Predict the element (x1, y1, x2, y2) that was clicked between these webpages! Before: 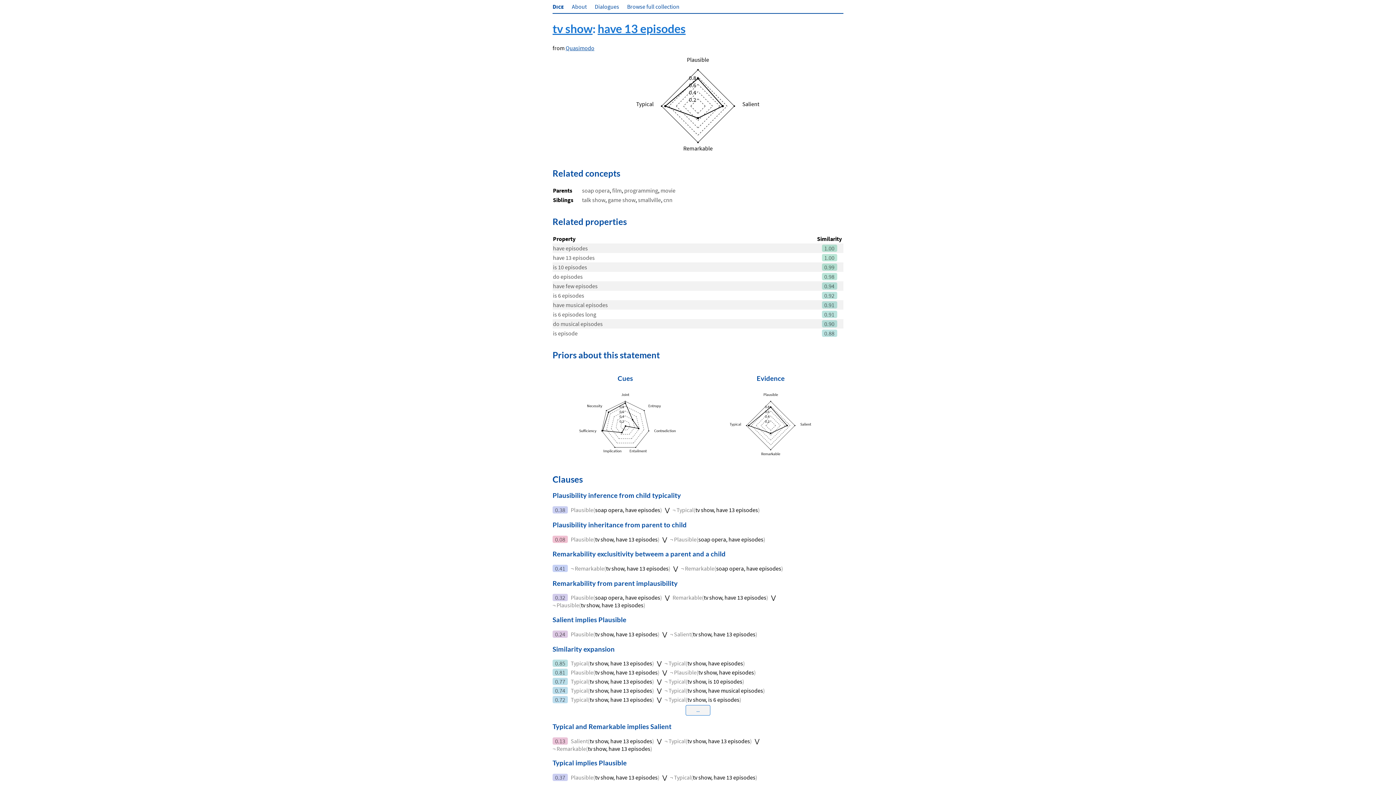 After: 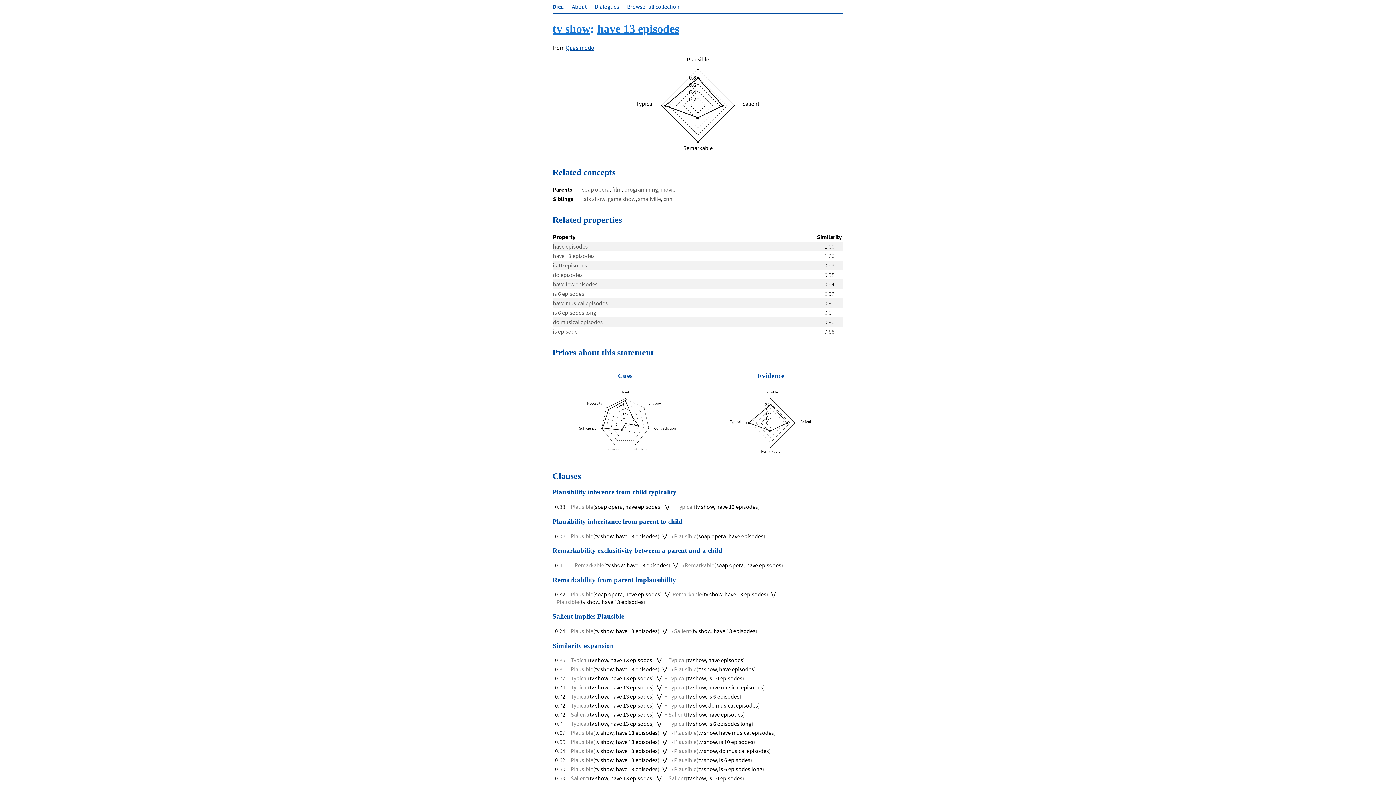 Action: label: tv show, have 13 episodes bbox: (606, 565, 668, 572)